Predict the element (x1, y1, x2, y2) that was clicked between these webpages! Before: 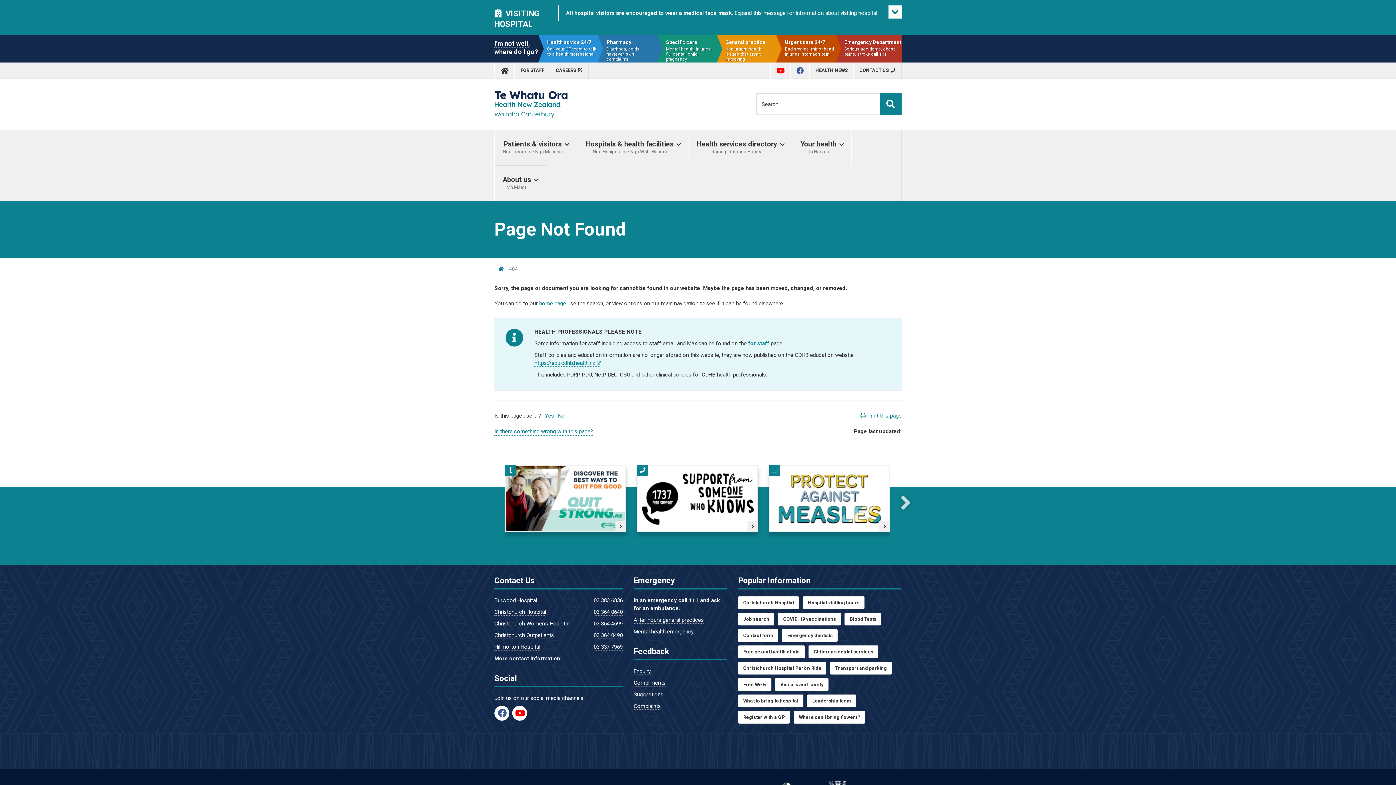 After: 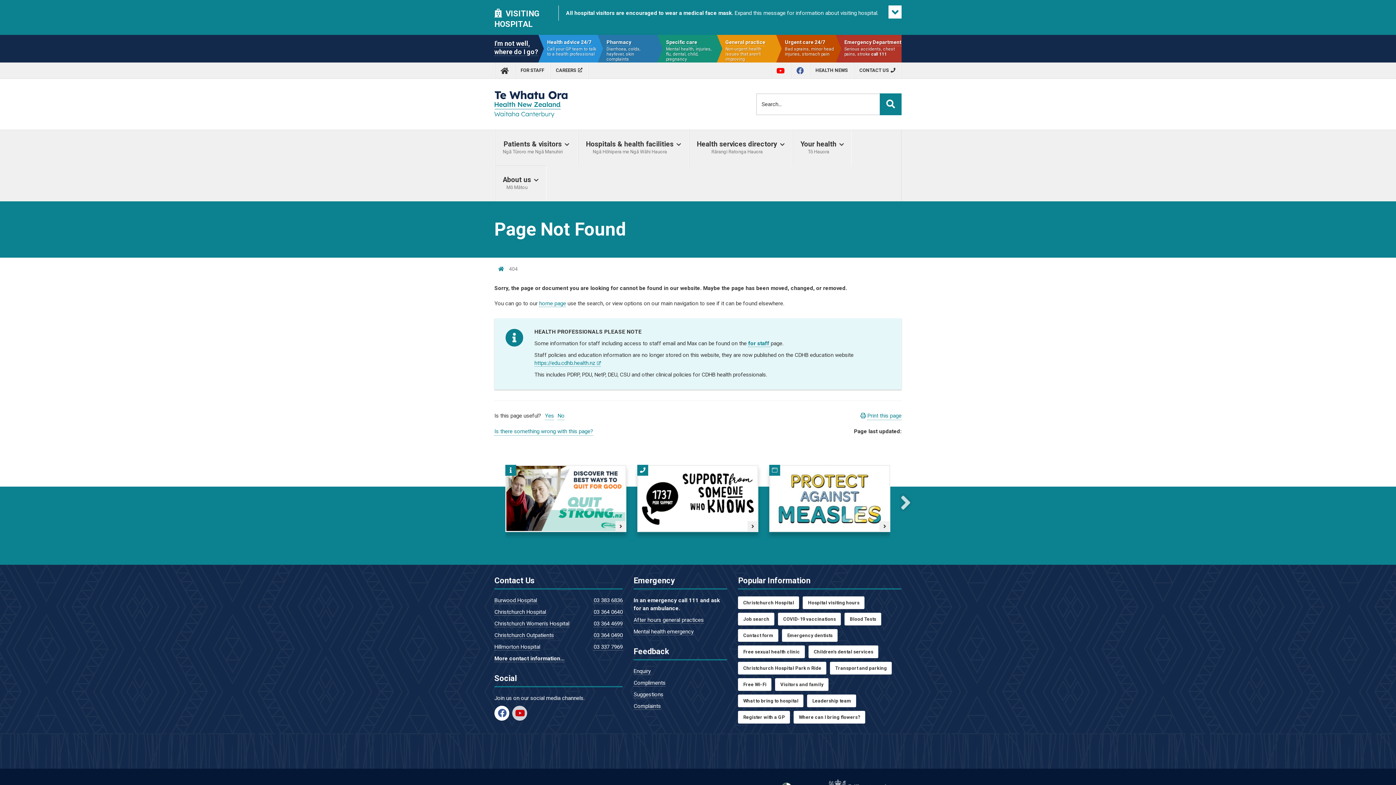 Action: bbox: (512, 706, 527, 721) label: YouTube